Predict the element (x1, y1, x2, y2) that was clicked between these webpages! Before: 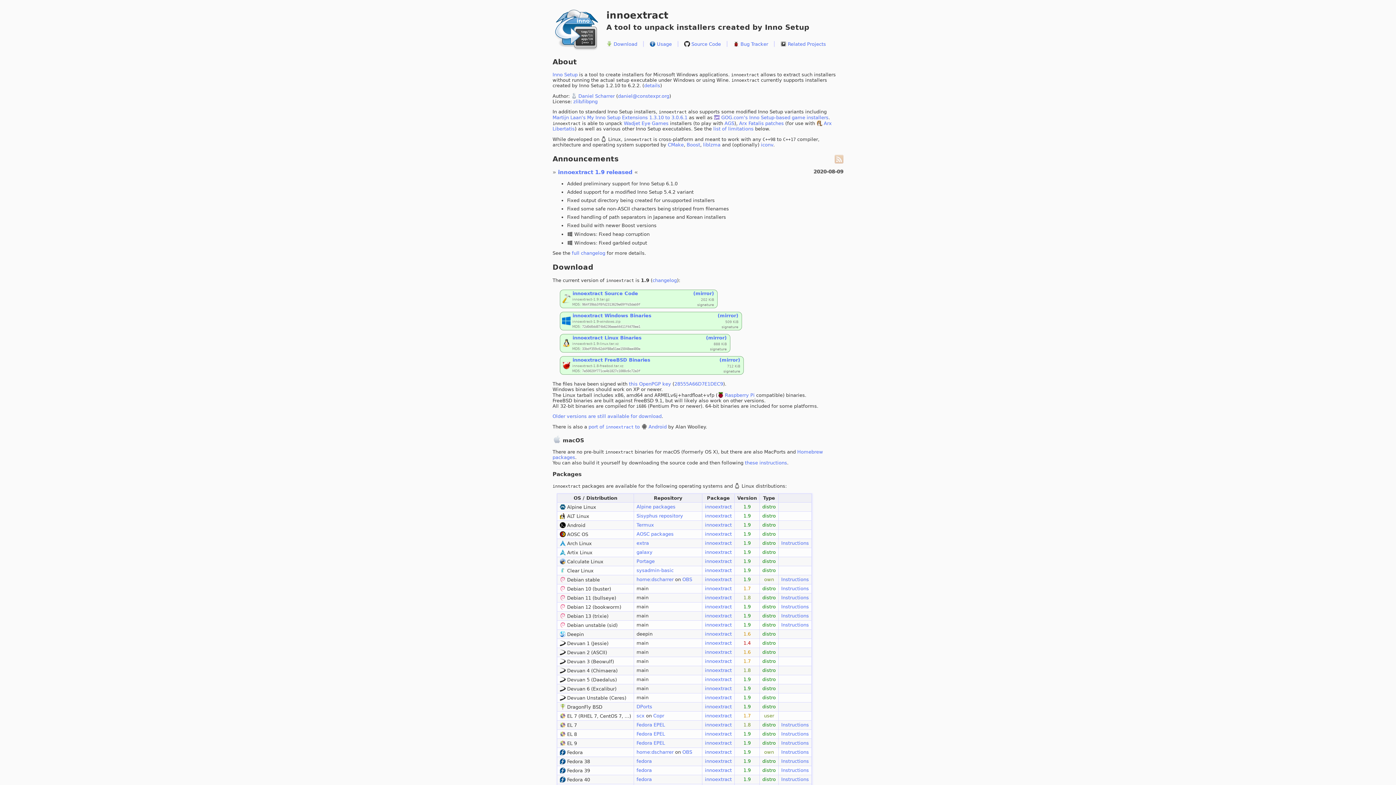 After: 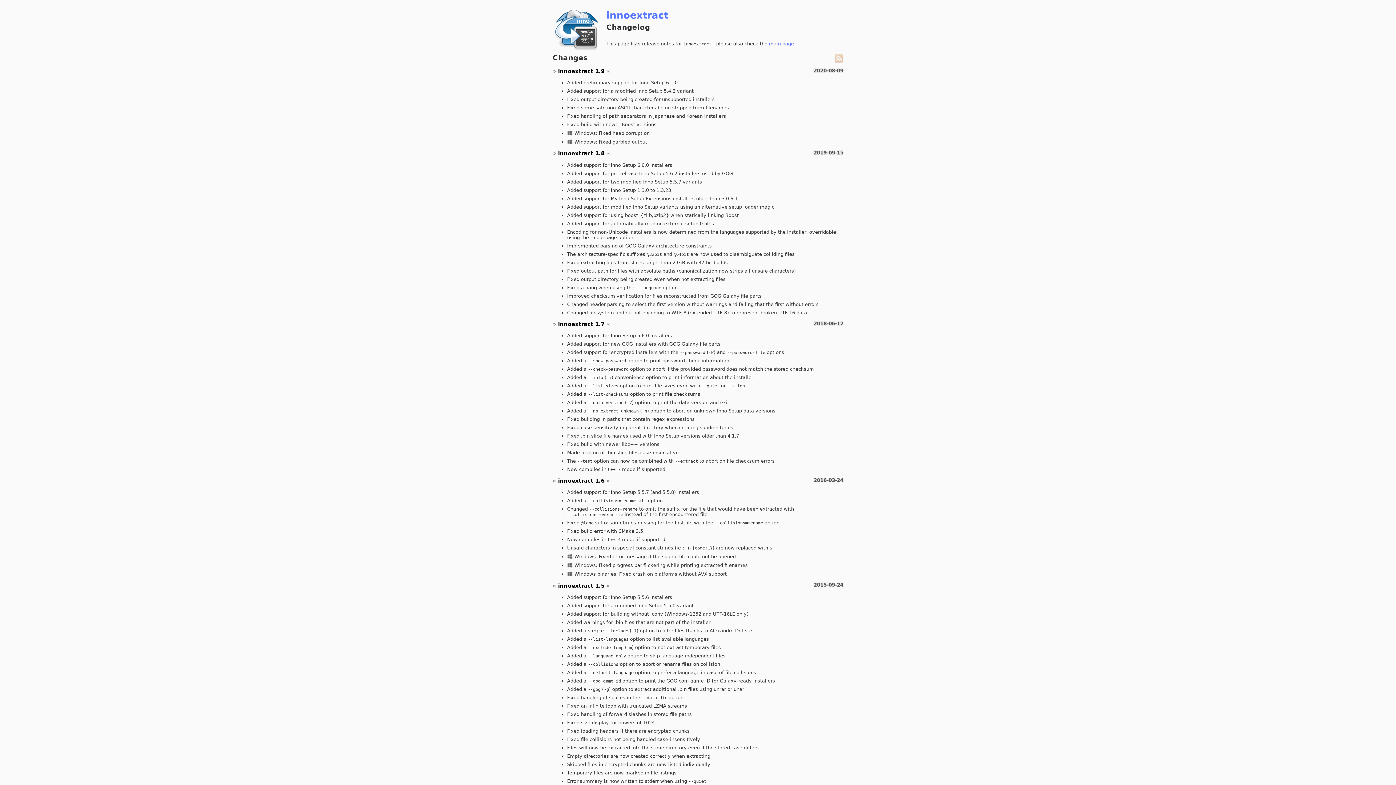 Action: bbox: (652, 277, 677, 283) label: changelog